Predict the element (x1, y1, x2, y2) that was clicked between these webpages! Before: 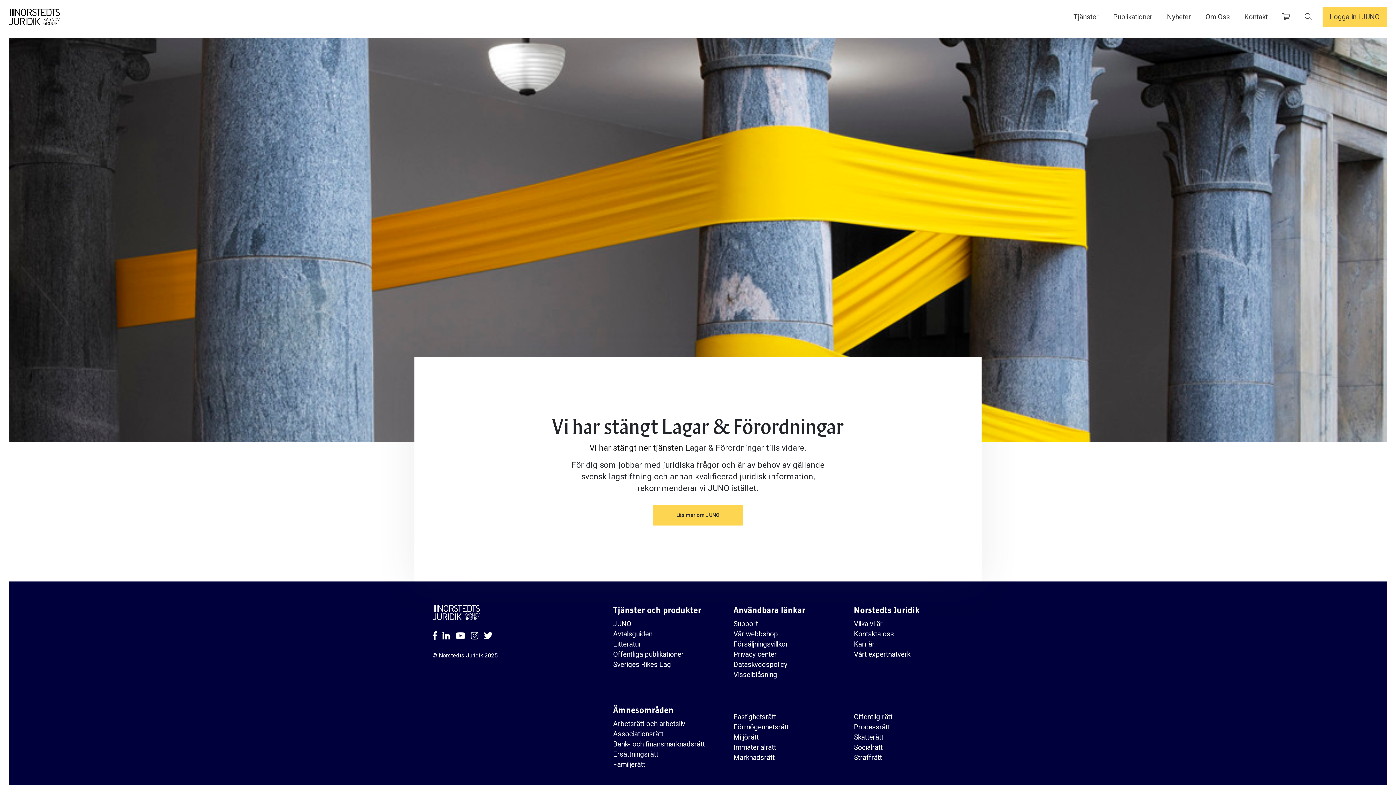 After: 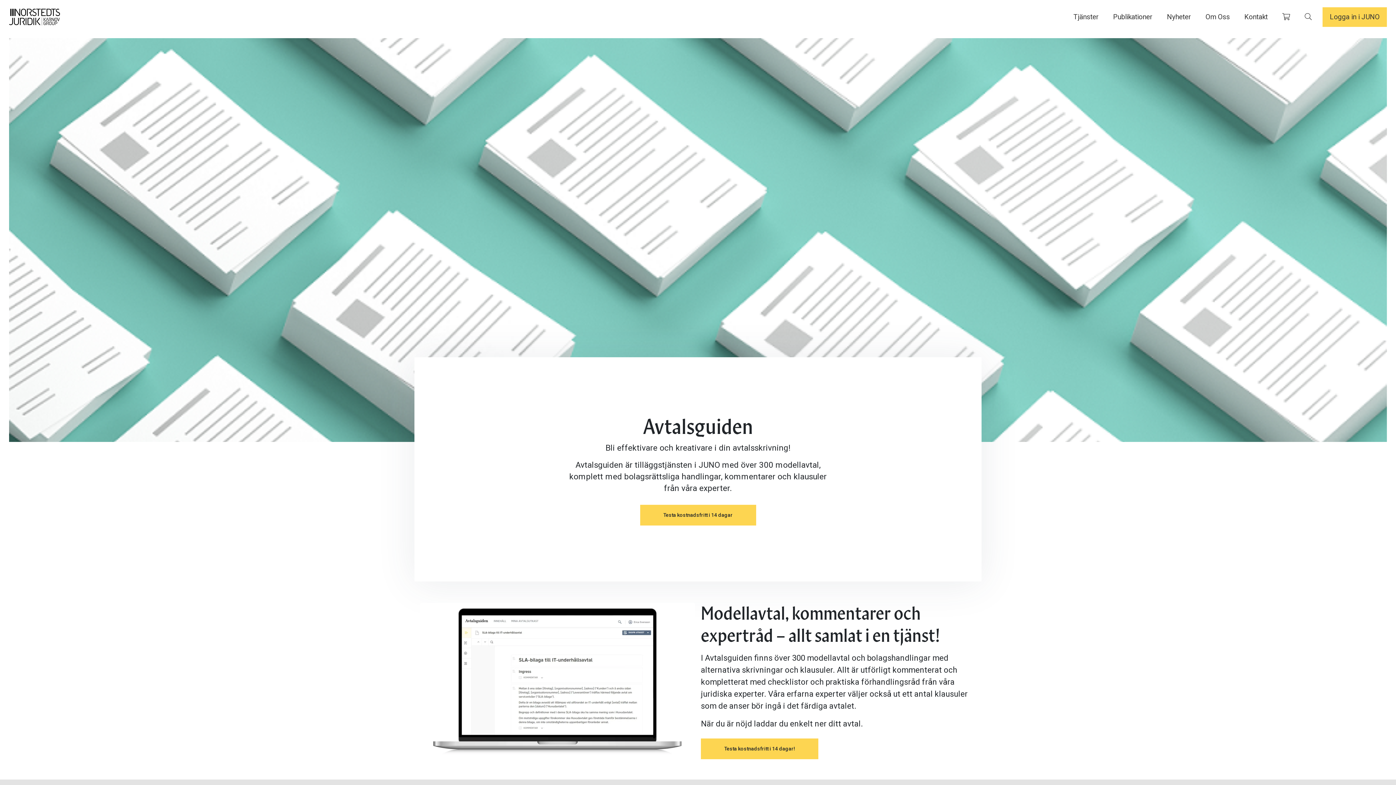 Action: bbox: (613, 628, 652, 640) label: Avtalsguiden